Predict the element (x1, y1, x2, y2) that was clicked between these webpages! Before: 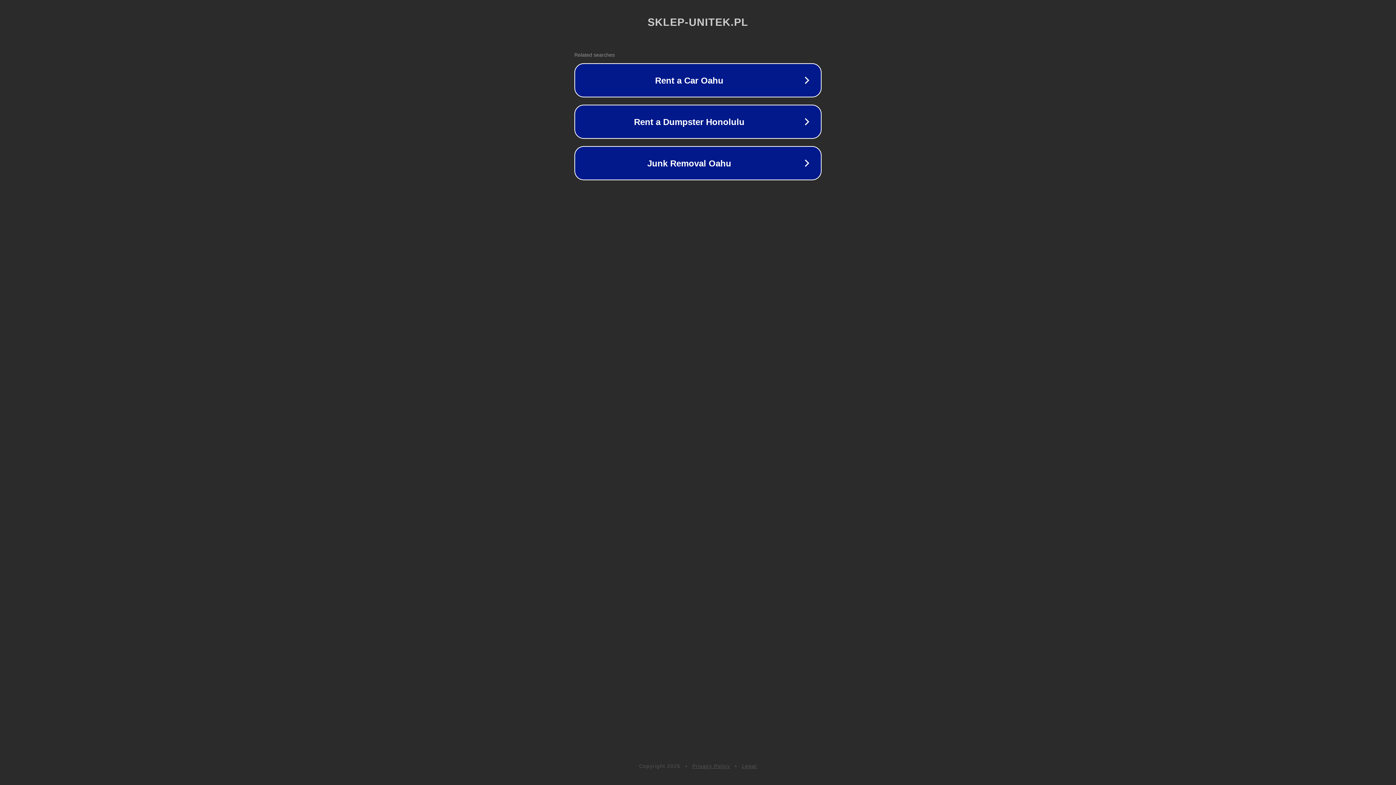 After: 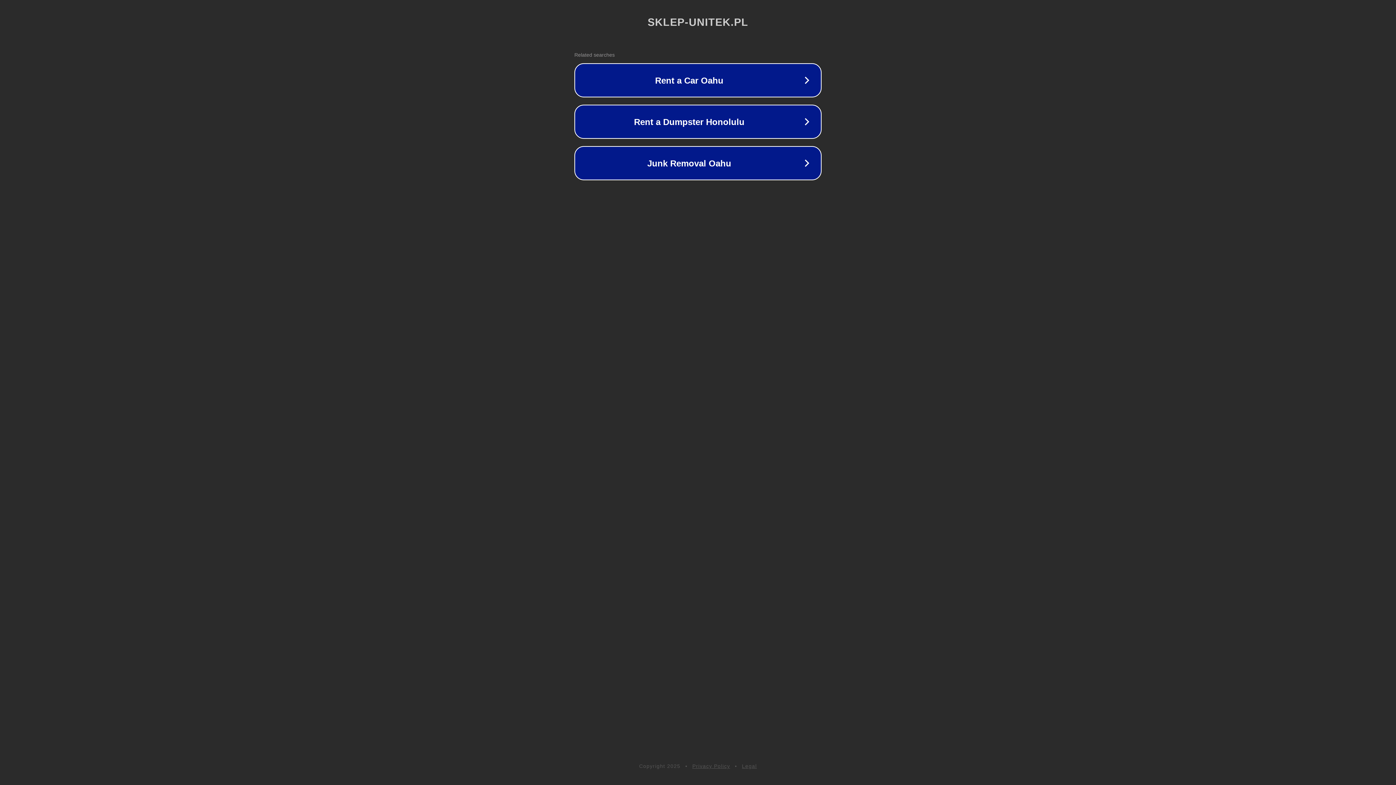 Action: label: Privacy Policy bbox: (692, 763, 730, 769)